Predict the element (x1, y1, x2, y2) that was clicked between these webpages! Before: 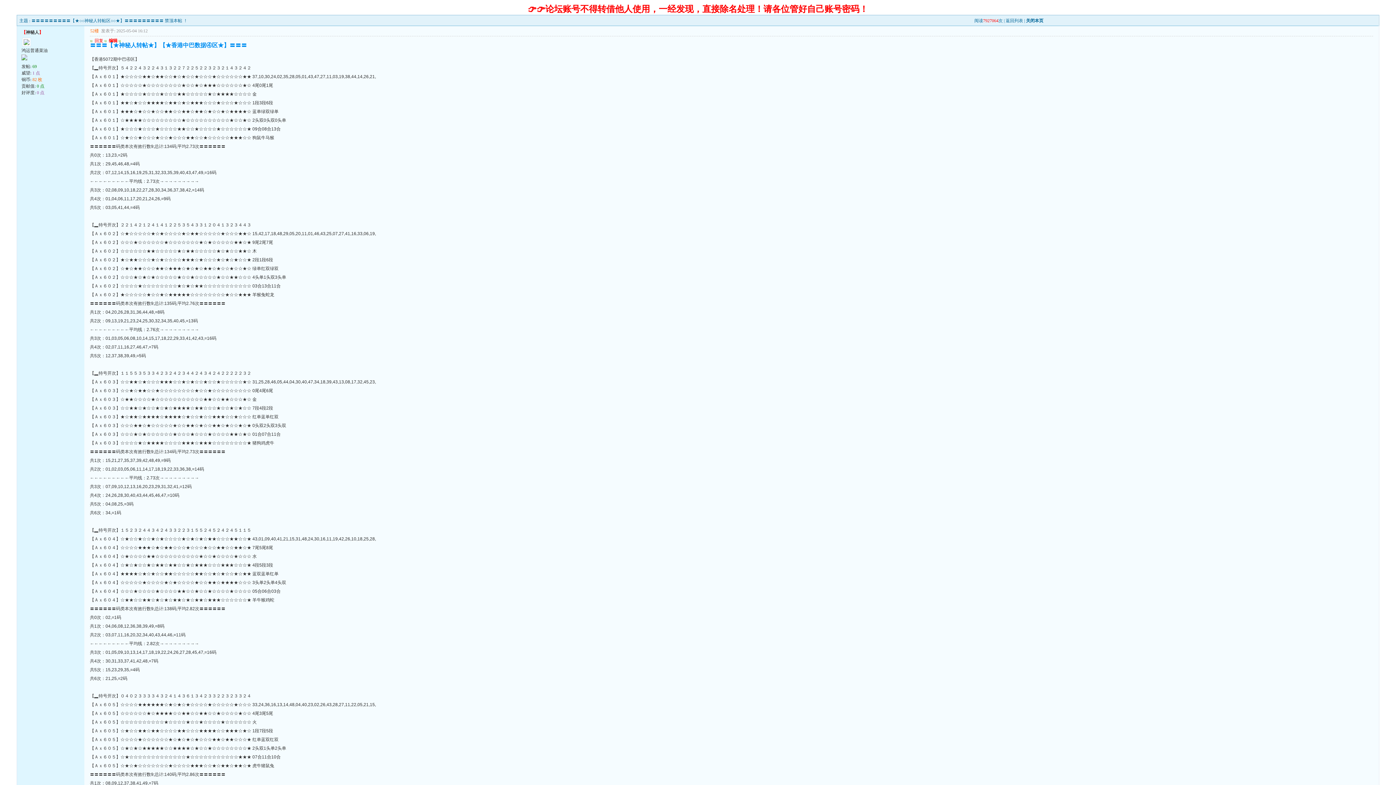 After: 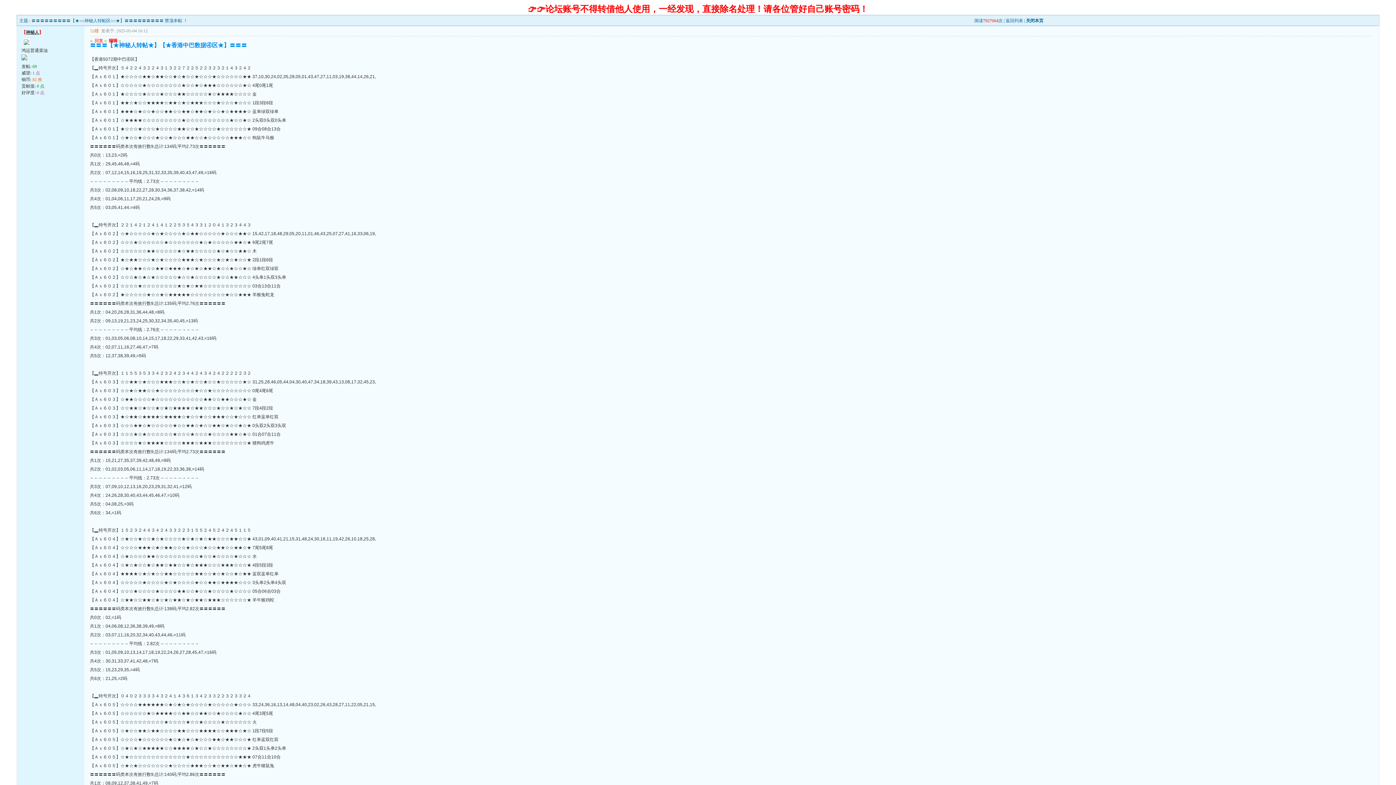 Action: label: 神秘人 bbox: (25, 29, 38, 34)